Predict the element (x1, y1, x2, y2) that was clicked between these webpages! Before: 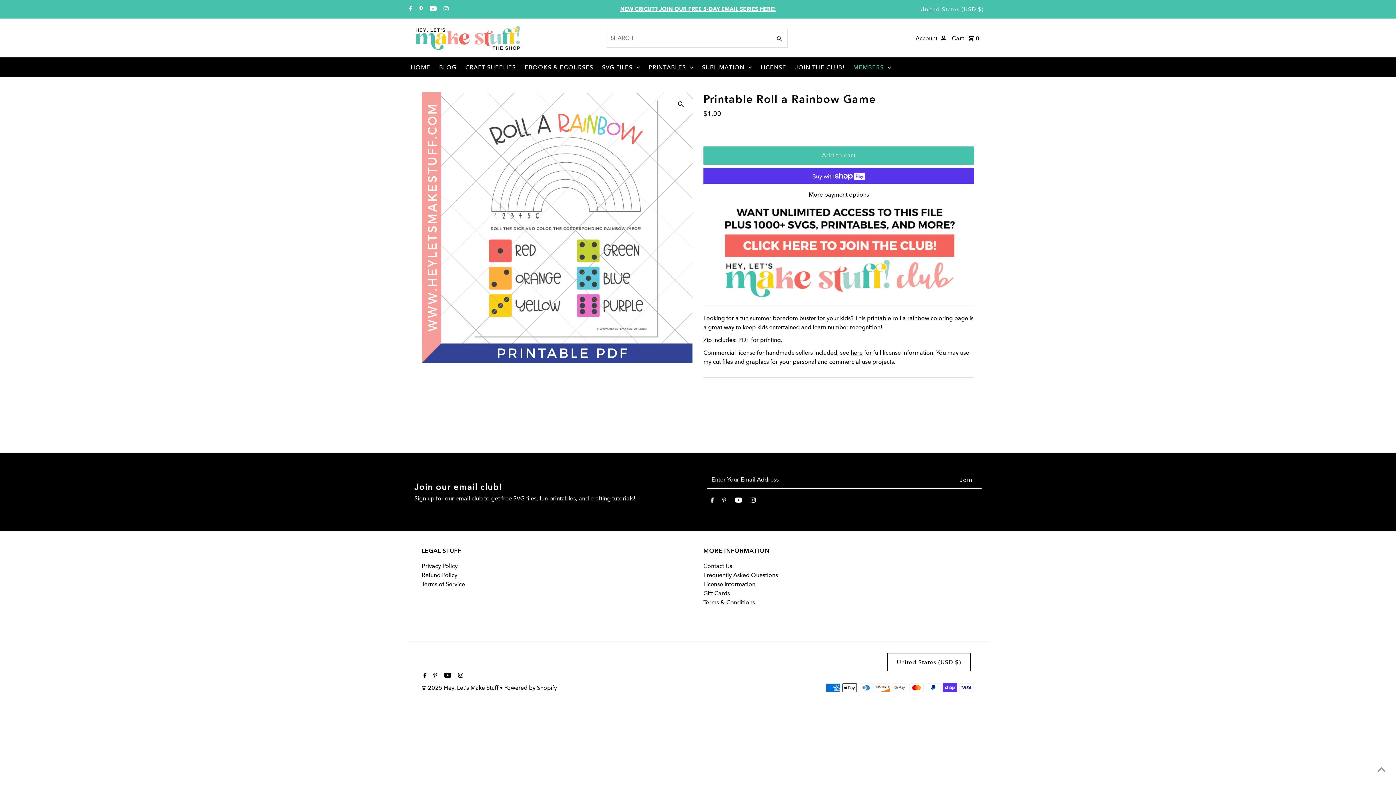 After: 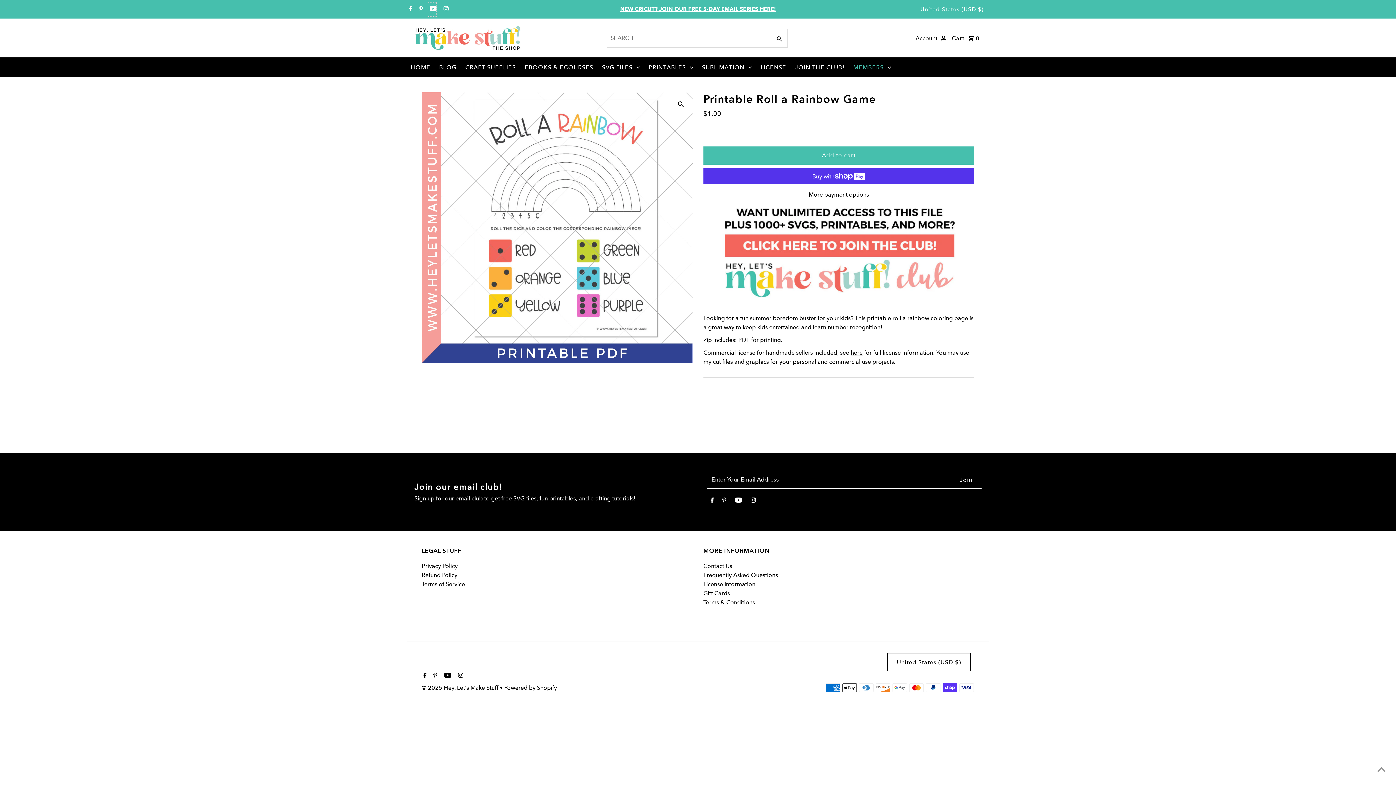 Action: label: Youtube bbox: (427, 2, 436, 16)